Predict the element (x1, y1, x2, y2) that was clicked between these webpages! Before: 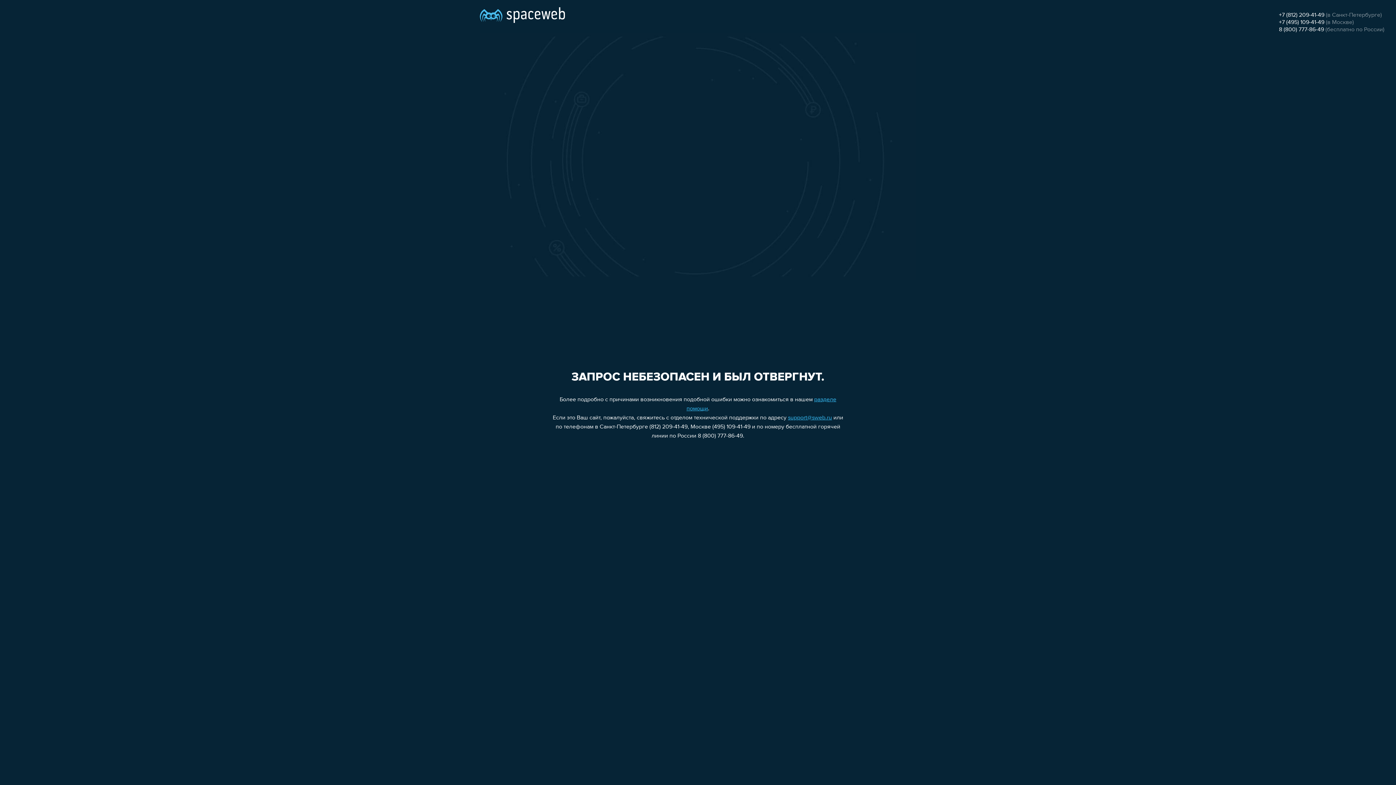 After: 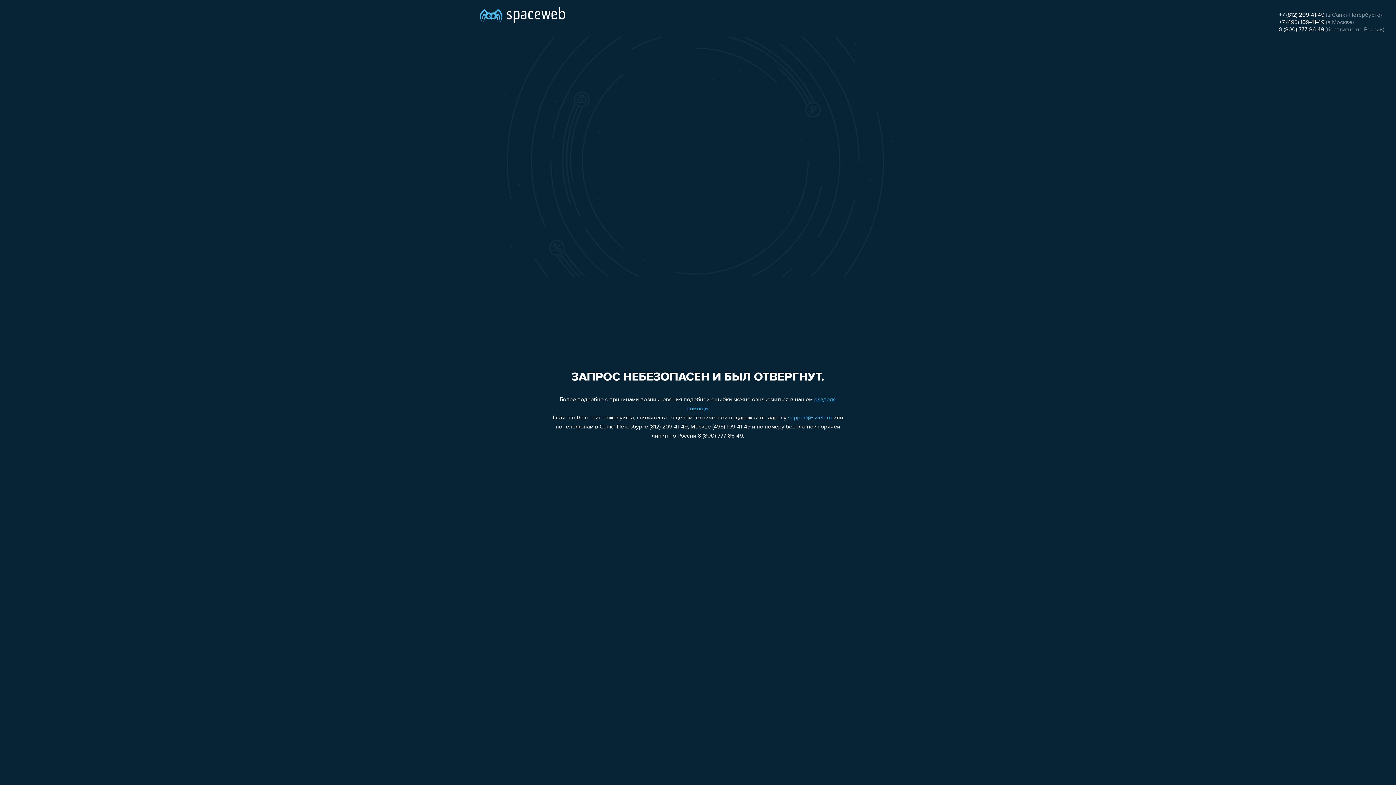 Action: bbox: (1279, 12, 1324, 18) label: +7 (812) 209-41-49